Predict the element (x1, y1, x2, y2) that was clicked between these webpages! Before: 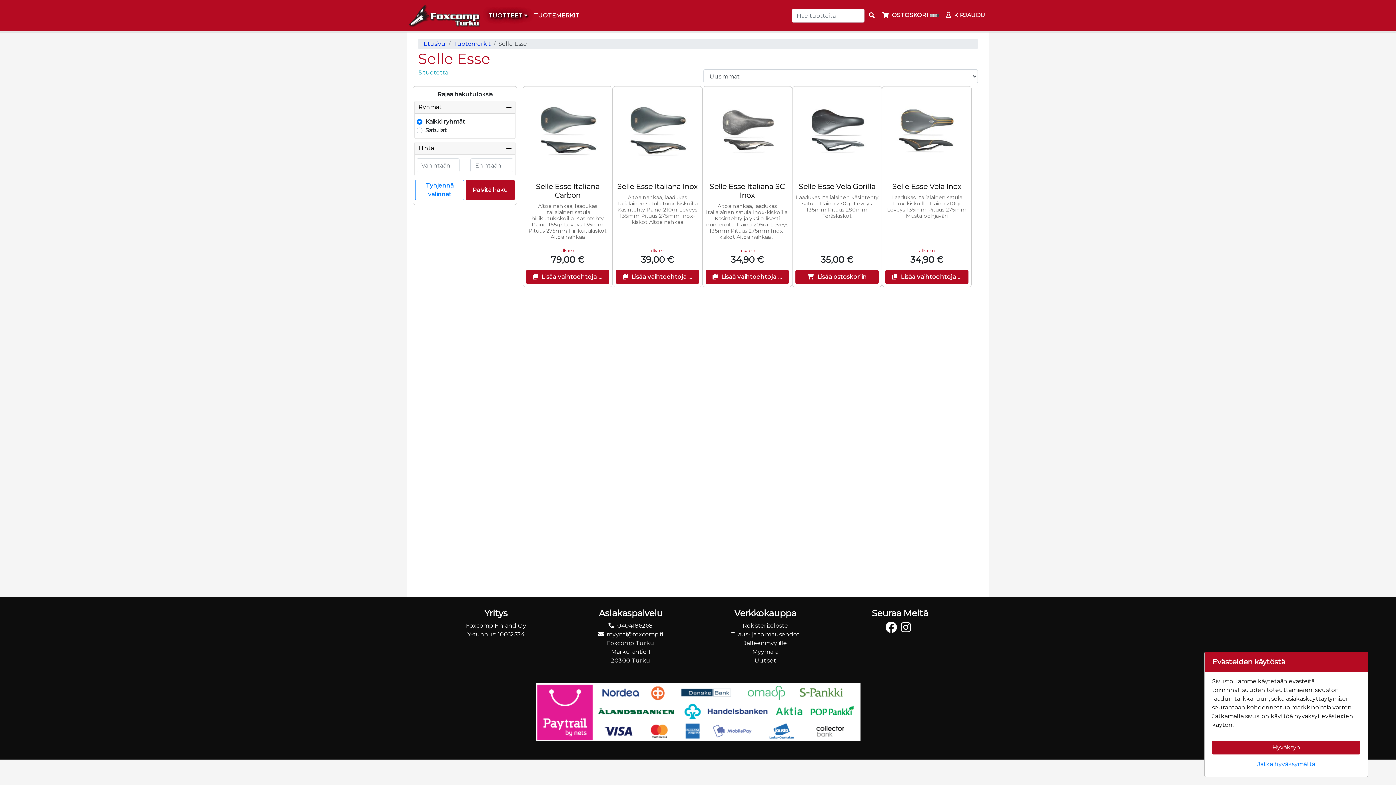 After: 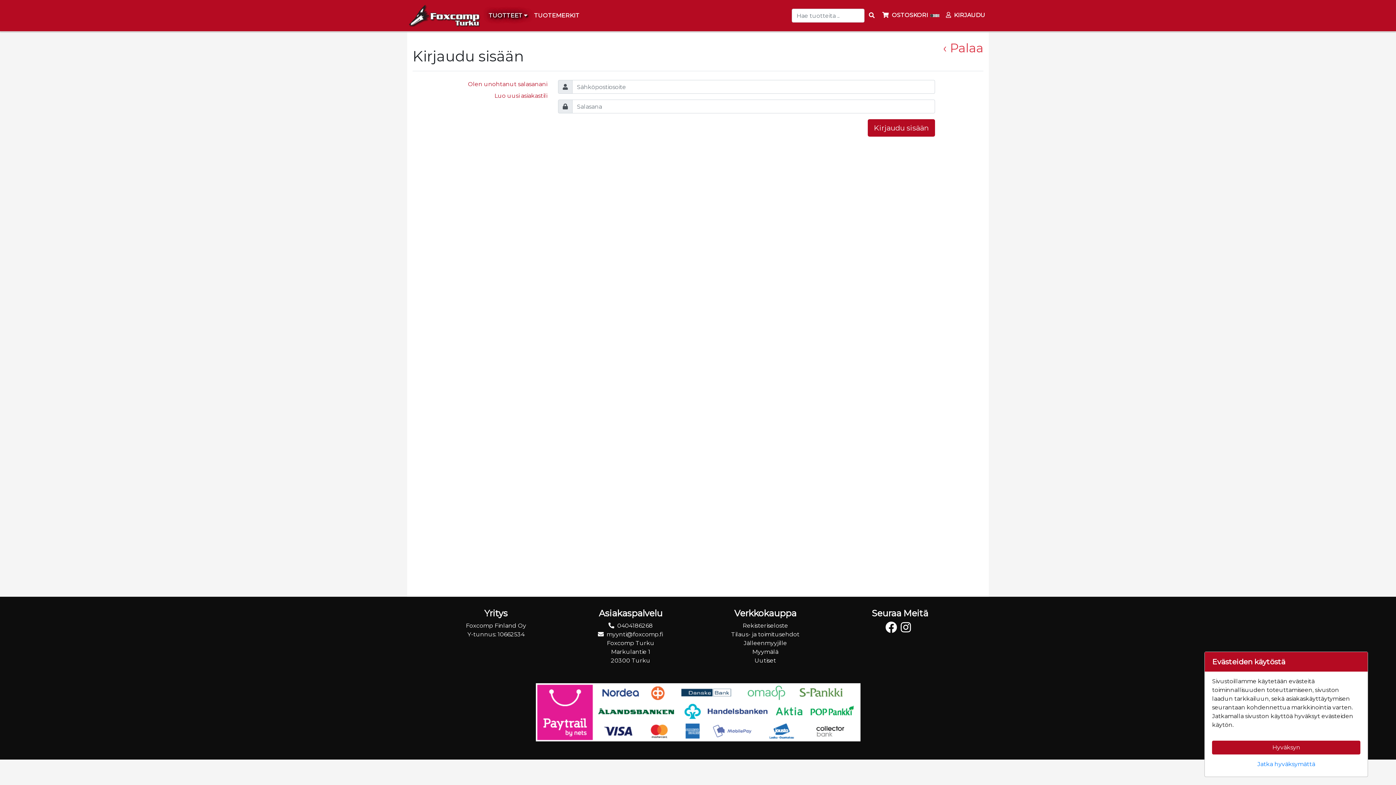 Action: label:  KIRJAUDU bbox: (943, 8, 989, 22)